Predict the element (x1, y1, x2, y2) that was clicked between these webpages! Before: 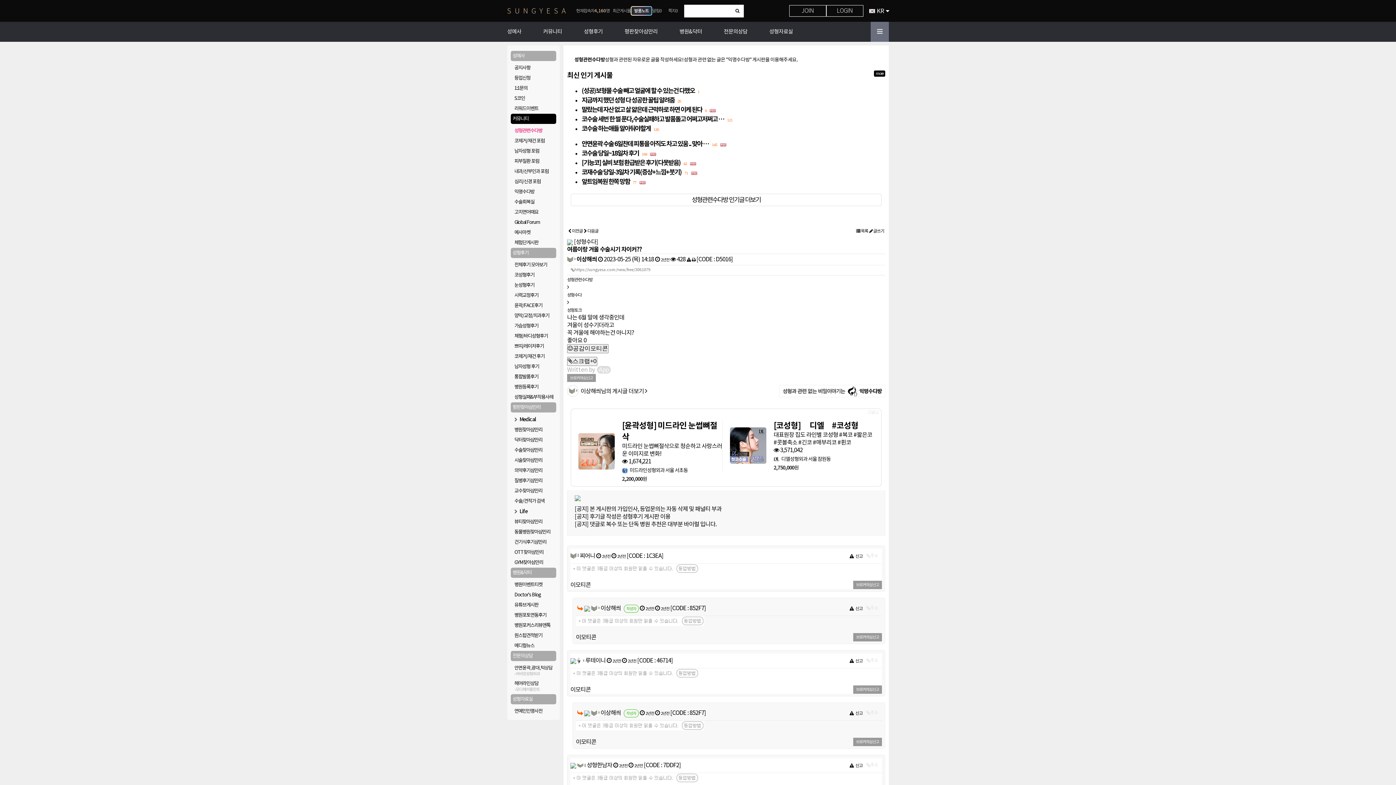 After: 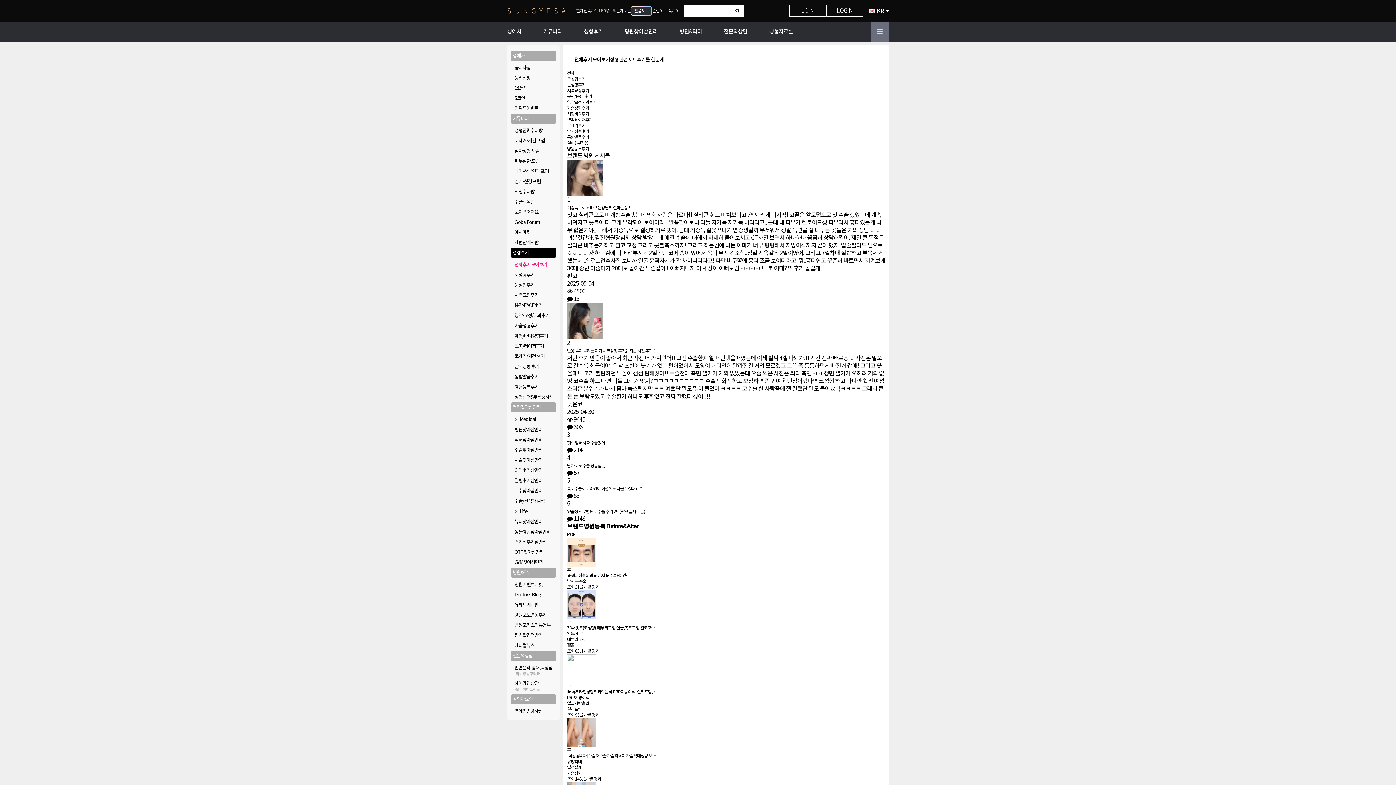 Action: label: 성형후기 bbox: (584, 21, 624, 41)